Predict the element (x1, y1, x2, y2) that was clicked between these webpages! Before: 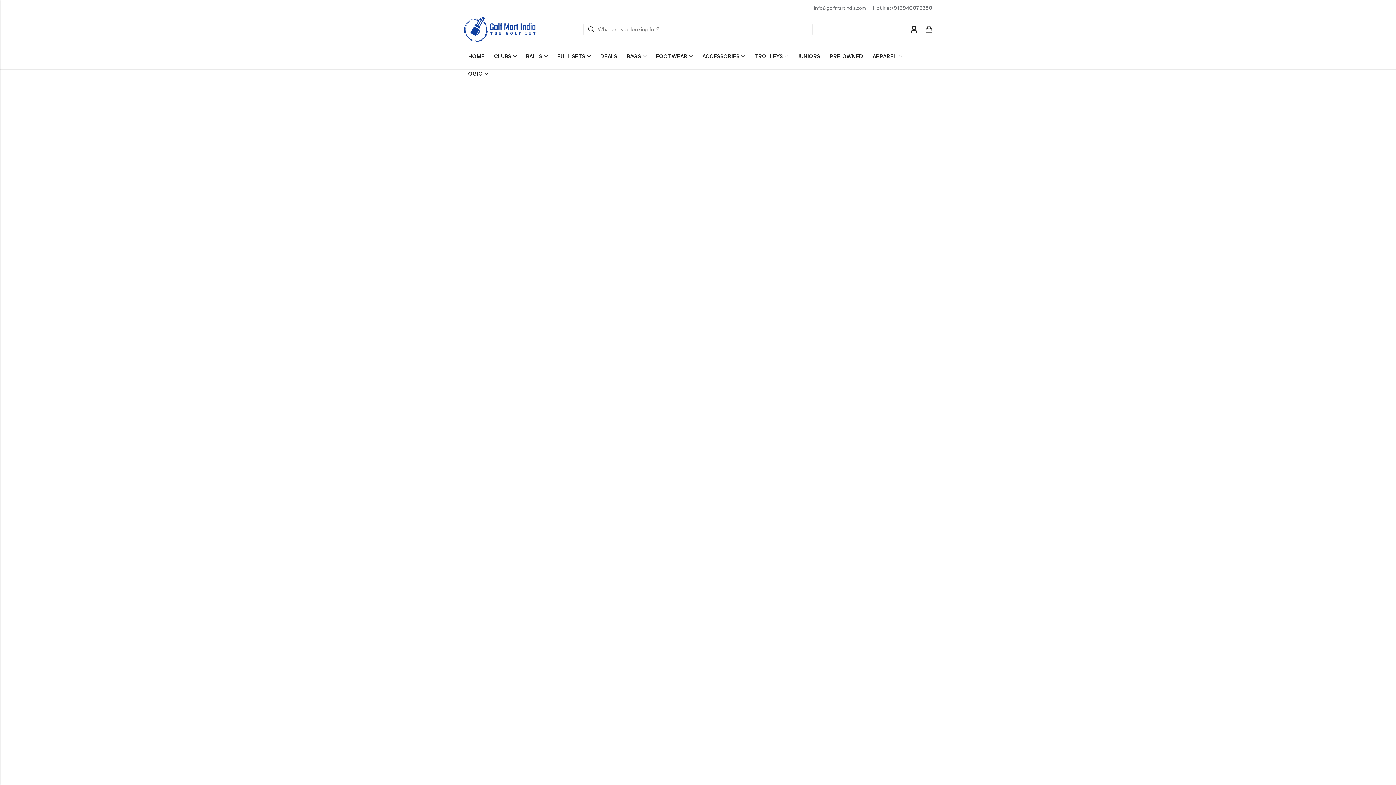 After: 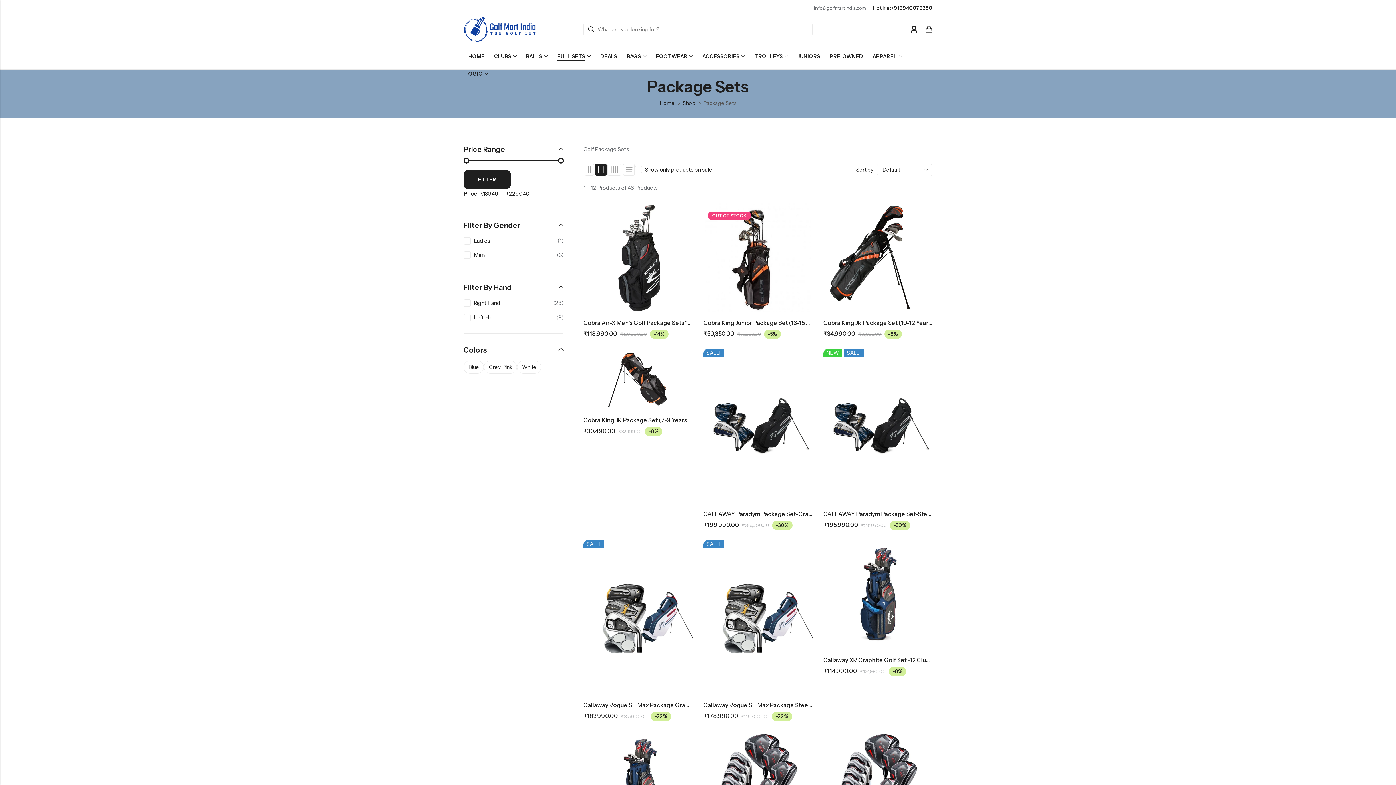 Action: bbox: (552, 47, 595, 65) label: FULL SETS